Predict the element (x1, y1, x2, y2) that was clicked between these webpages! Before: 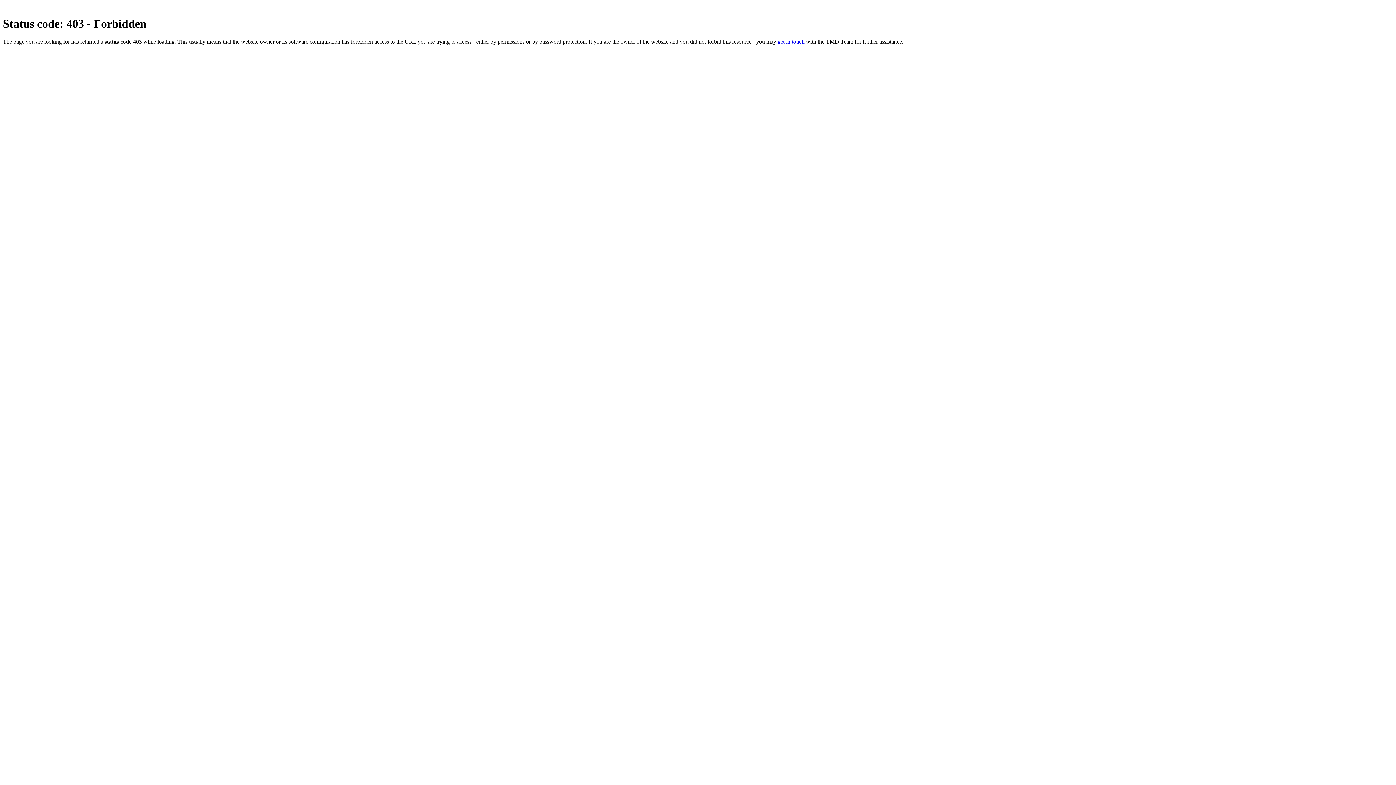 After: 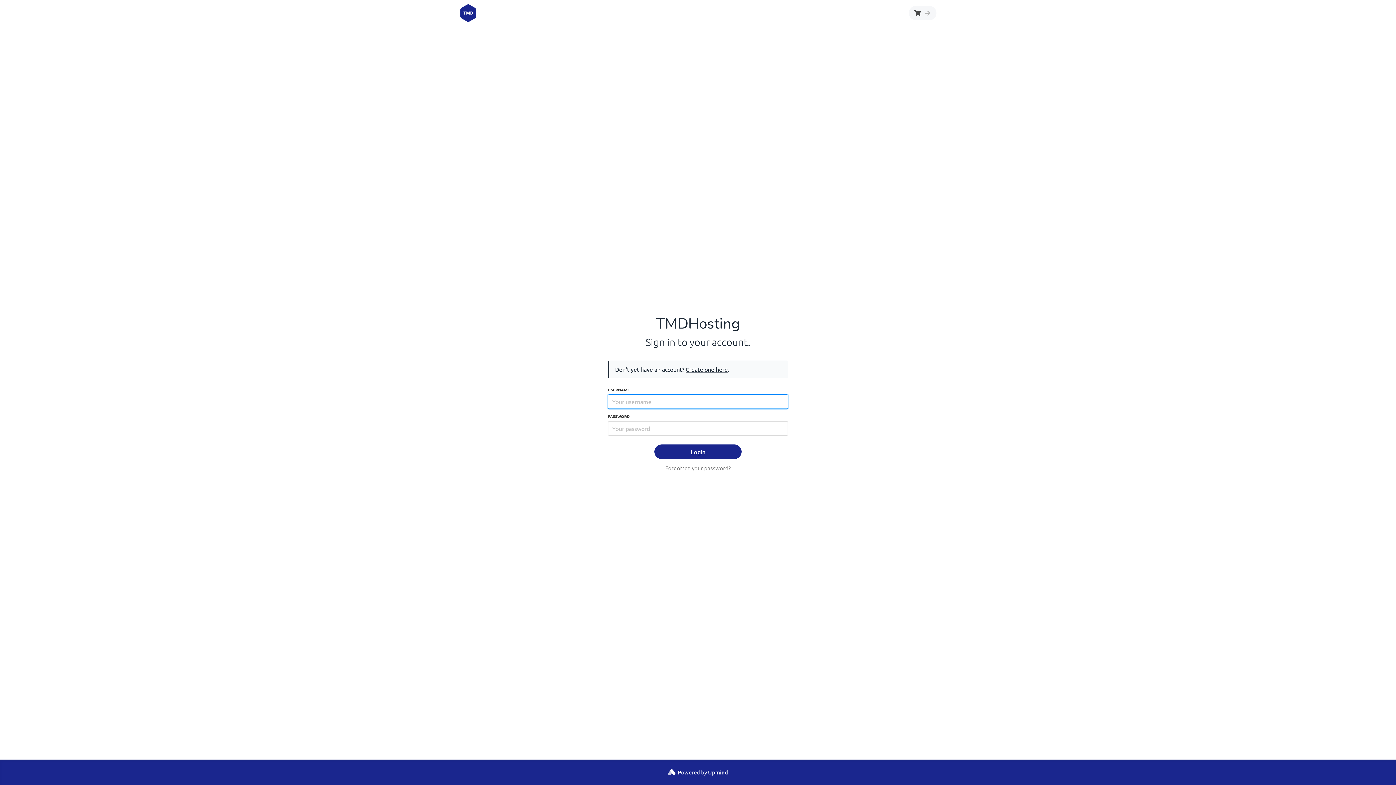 Action: label: get in touch bbox: (777, 38, 804, 44)